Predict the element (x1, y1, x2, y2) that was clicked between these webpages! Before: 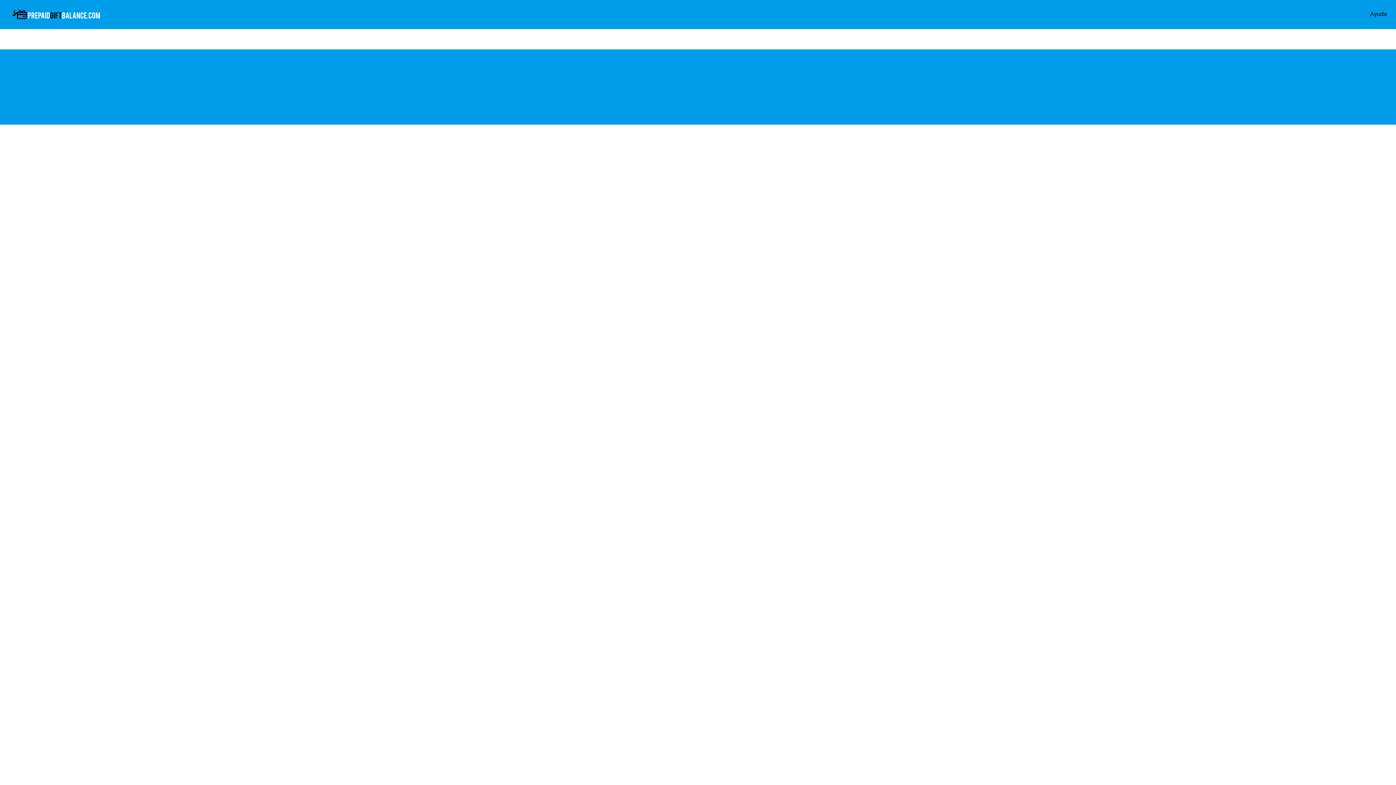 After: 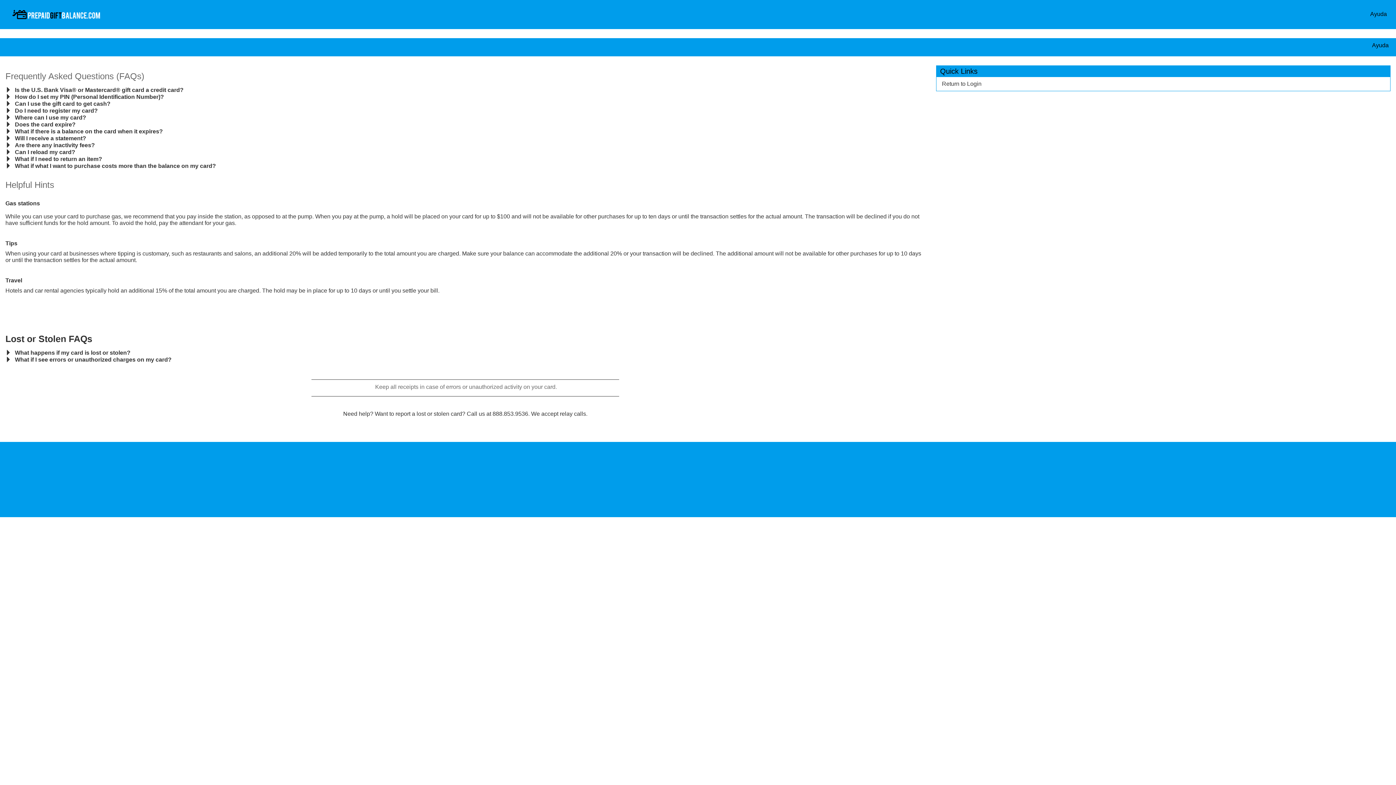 Action: bbox: (1370, 10, 1387, 17) label: Ayuda